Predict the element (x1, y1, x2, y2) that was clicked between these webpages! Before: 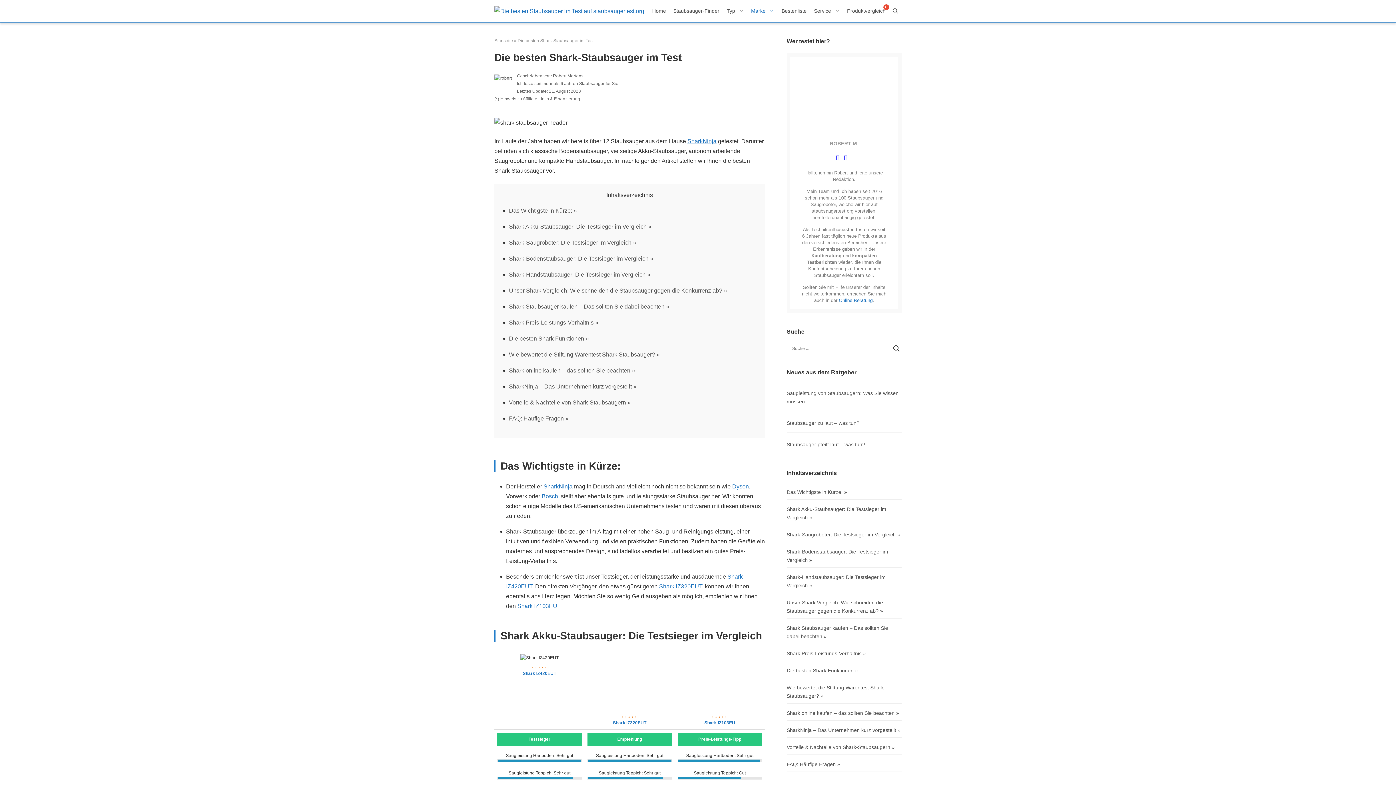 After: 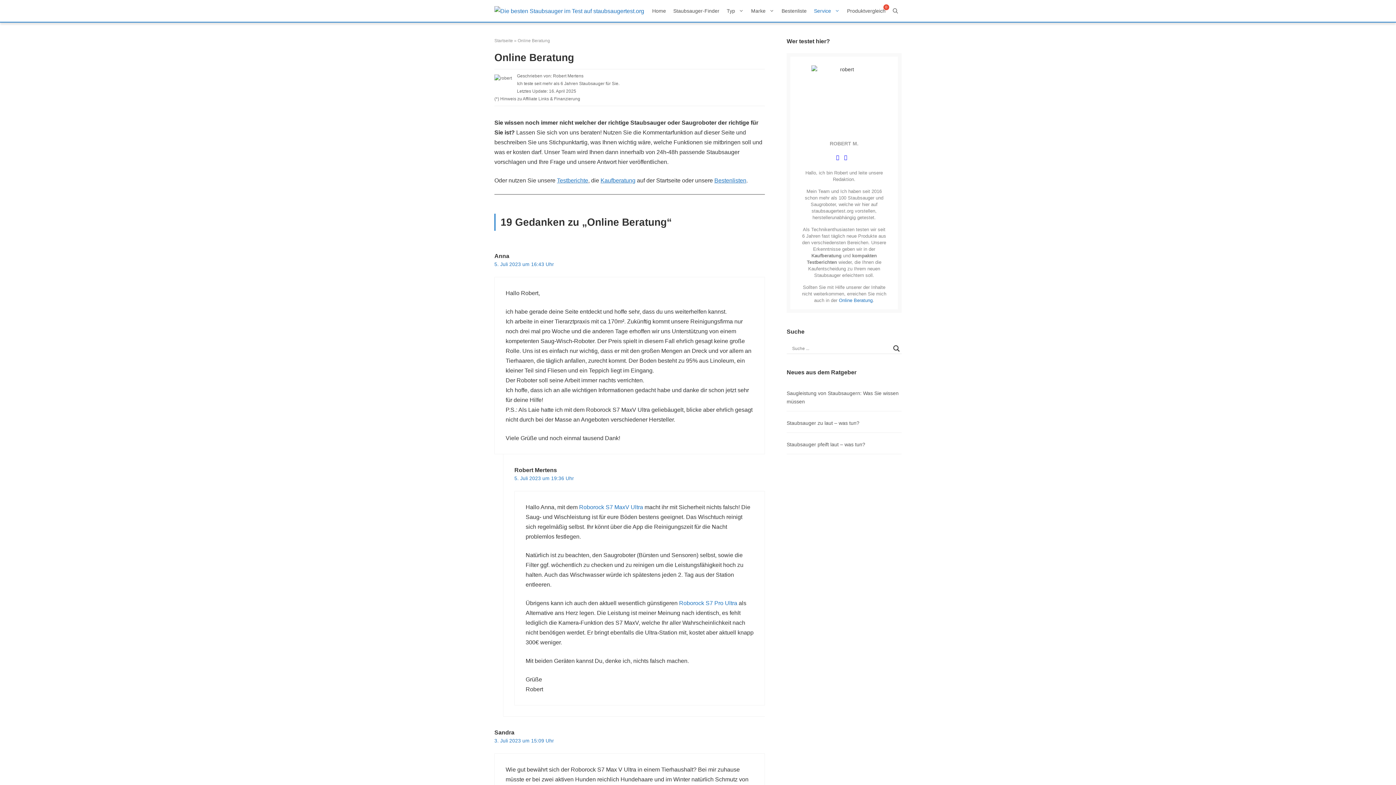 Action: bbox: (839, 297, 872, 303) label: Online Beratung